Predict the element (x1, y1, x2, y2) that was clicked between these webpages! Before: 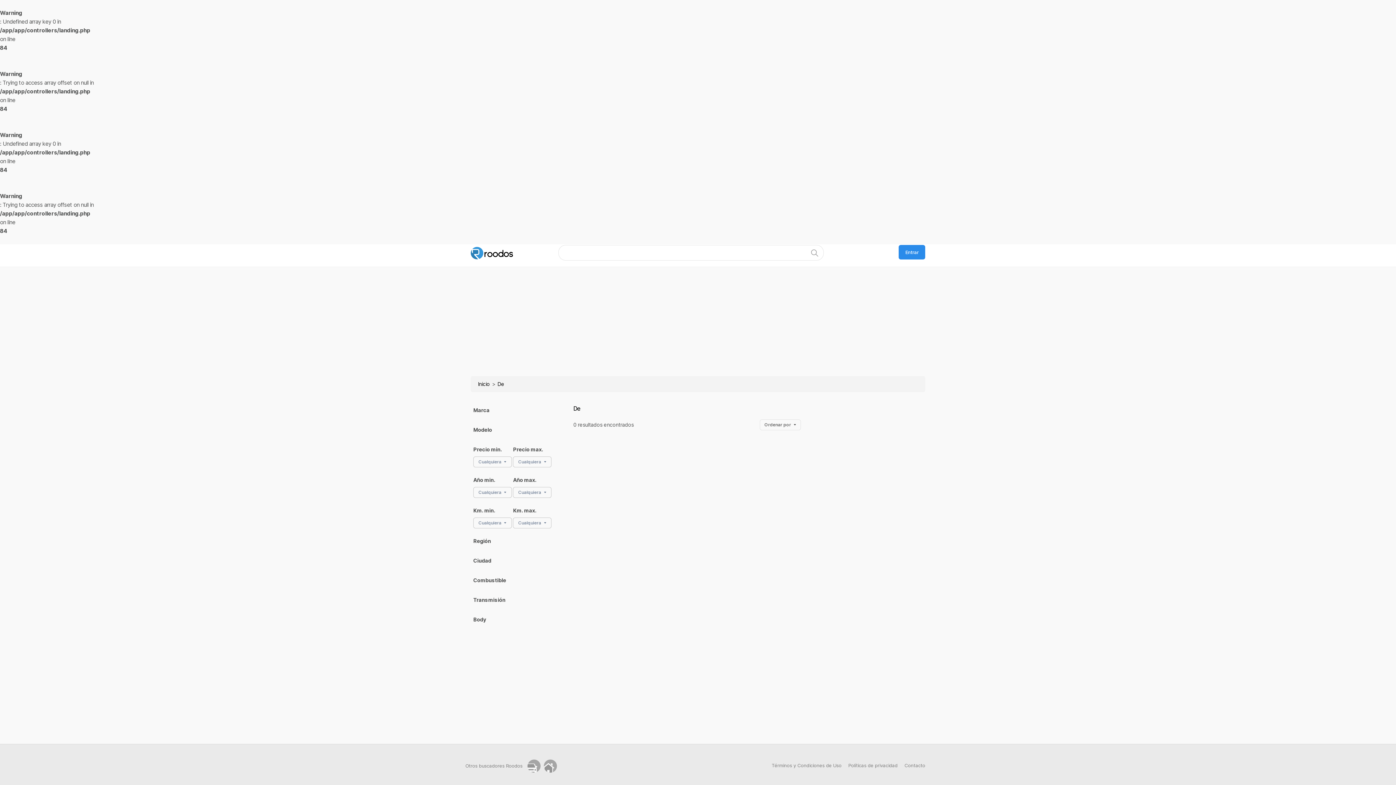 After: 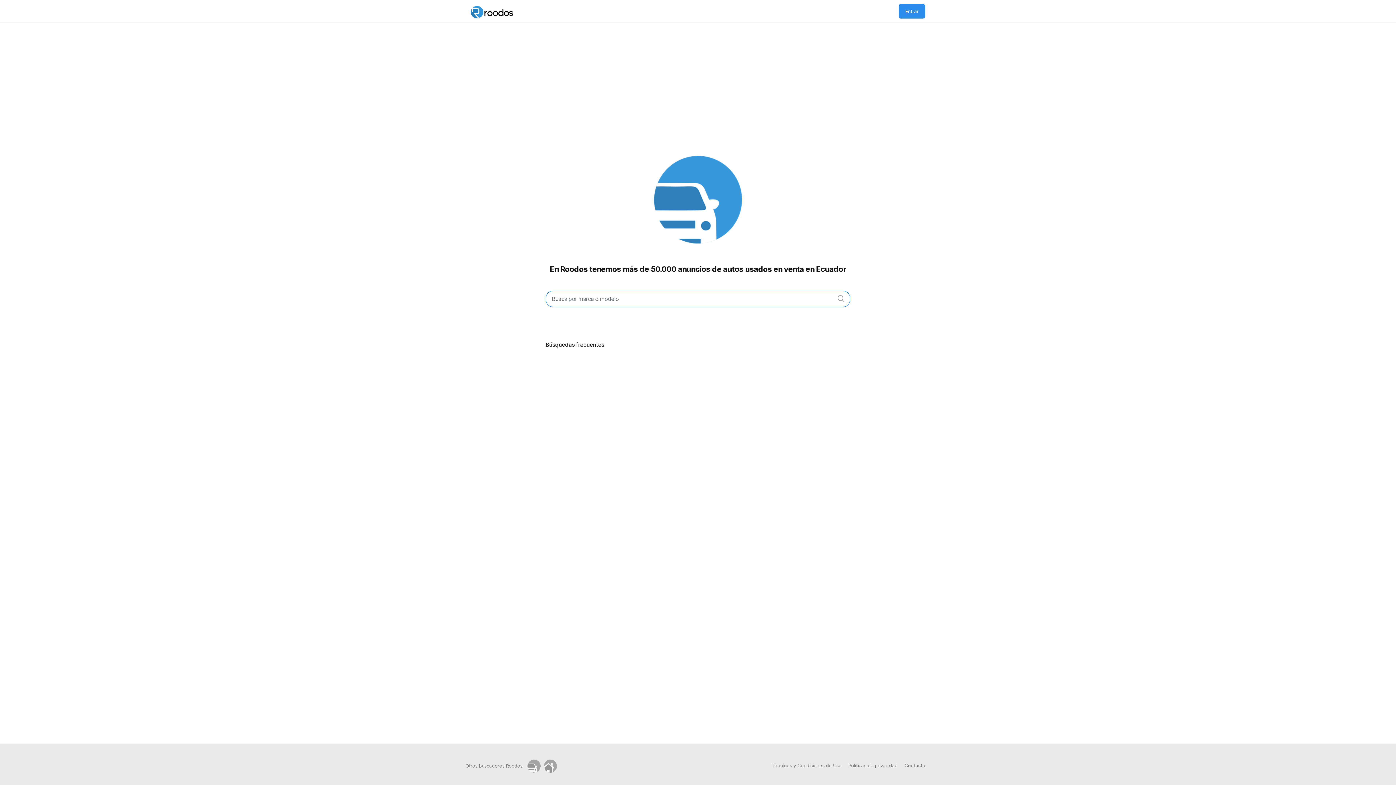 Action: bbox: (527, 763, 542, 768)